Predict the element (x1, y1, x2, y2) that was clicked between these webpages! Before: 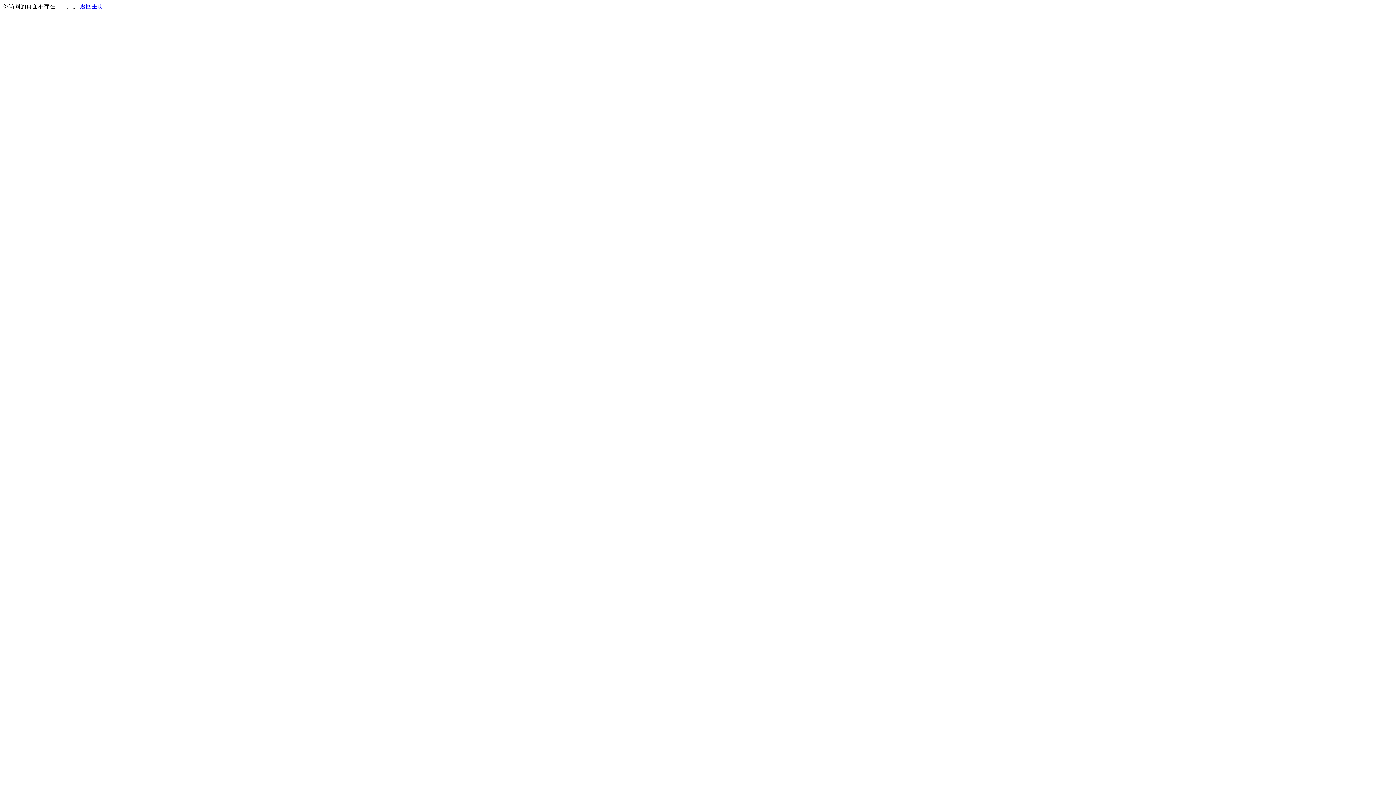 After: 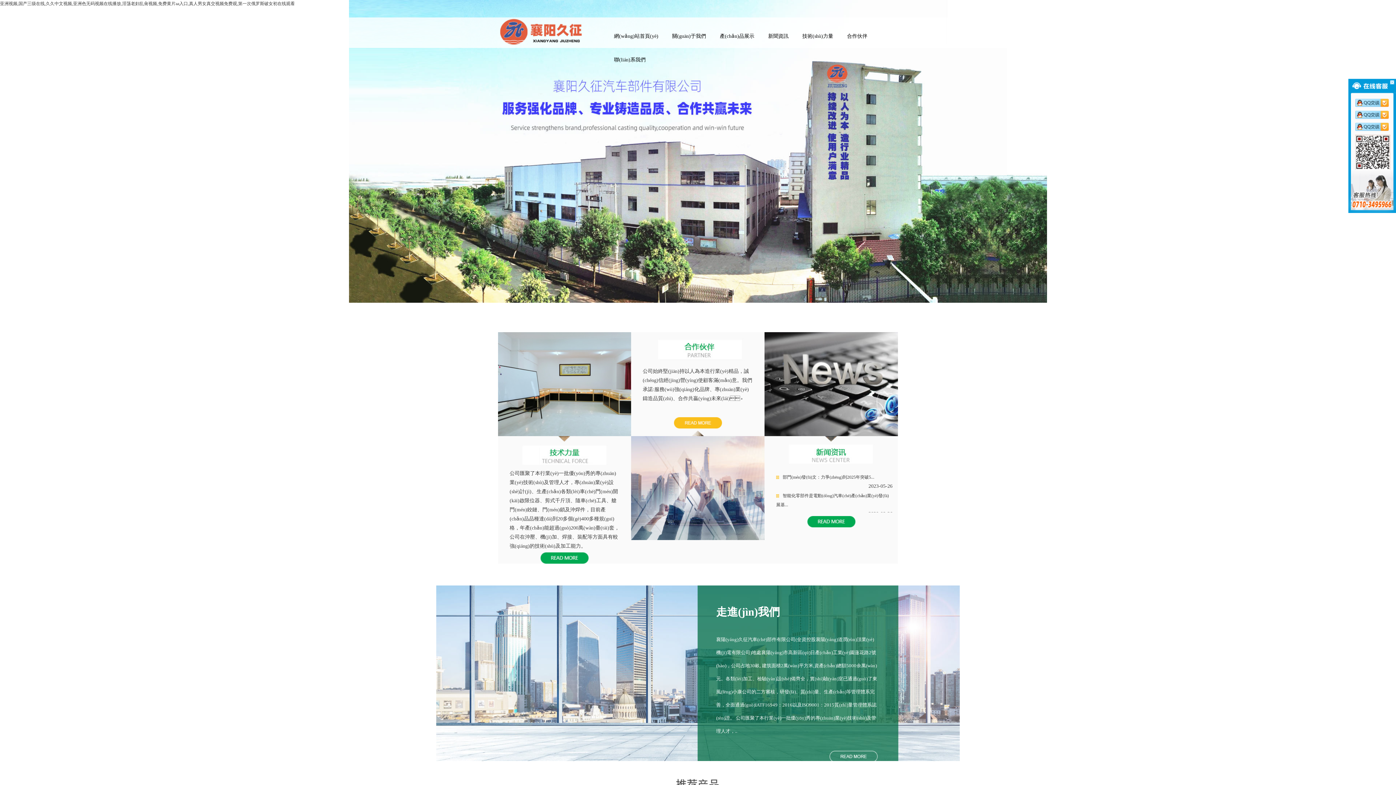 Action: label: 返回主页 bbox: (80, 3, 103, 9)